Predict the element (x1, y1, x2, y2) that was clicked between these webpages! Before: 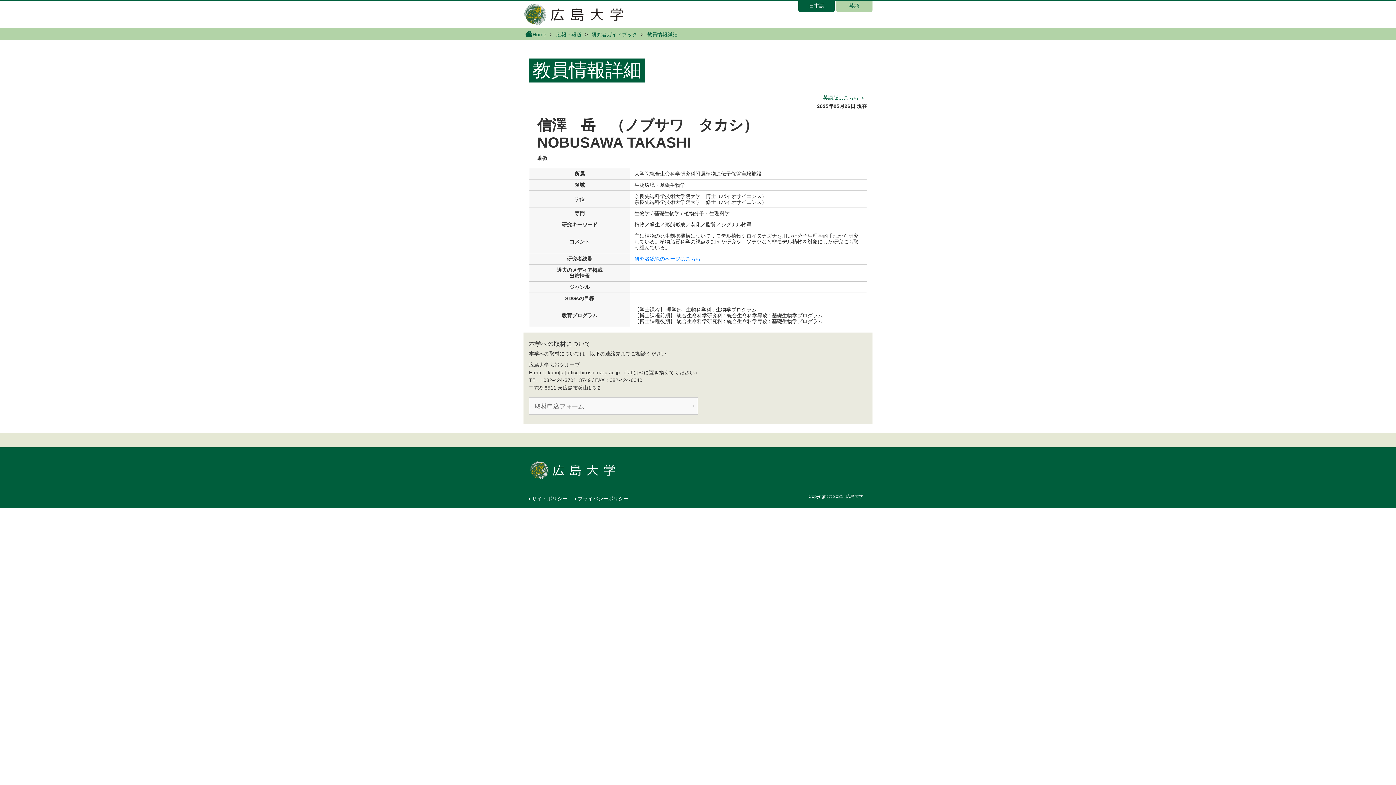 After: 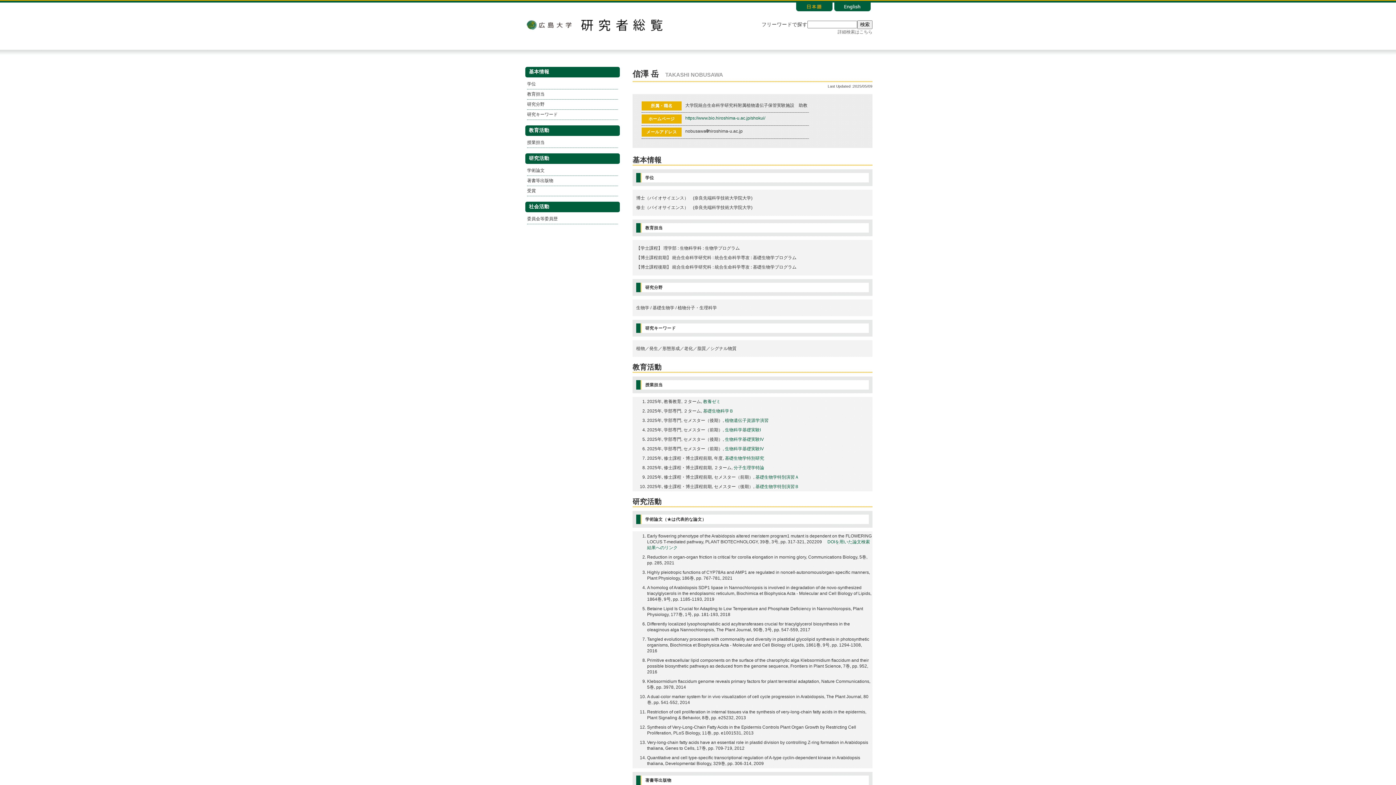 Action: bbox: (634, 256, 700, 261) label: 研究者総覧のページはこちら